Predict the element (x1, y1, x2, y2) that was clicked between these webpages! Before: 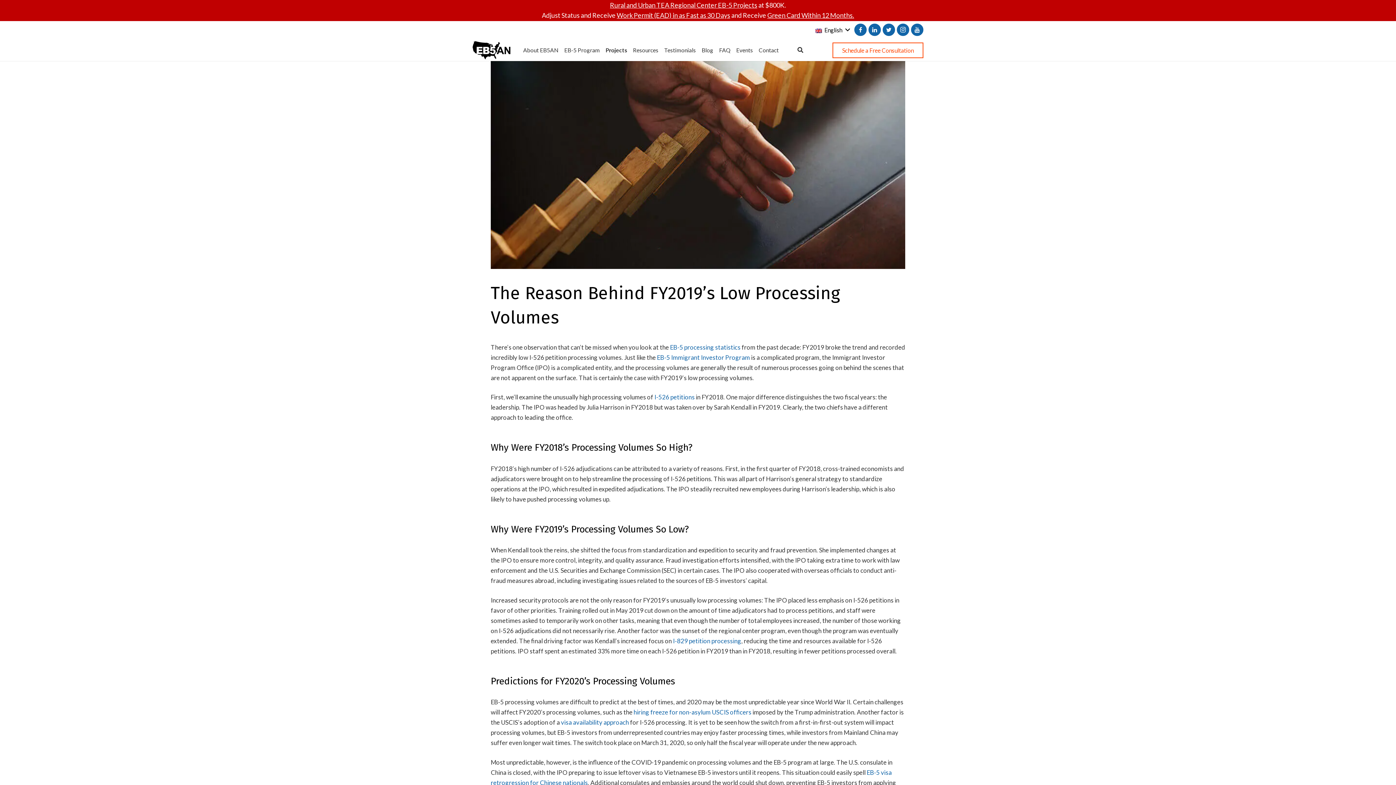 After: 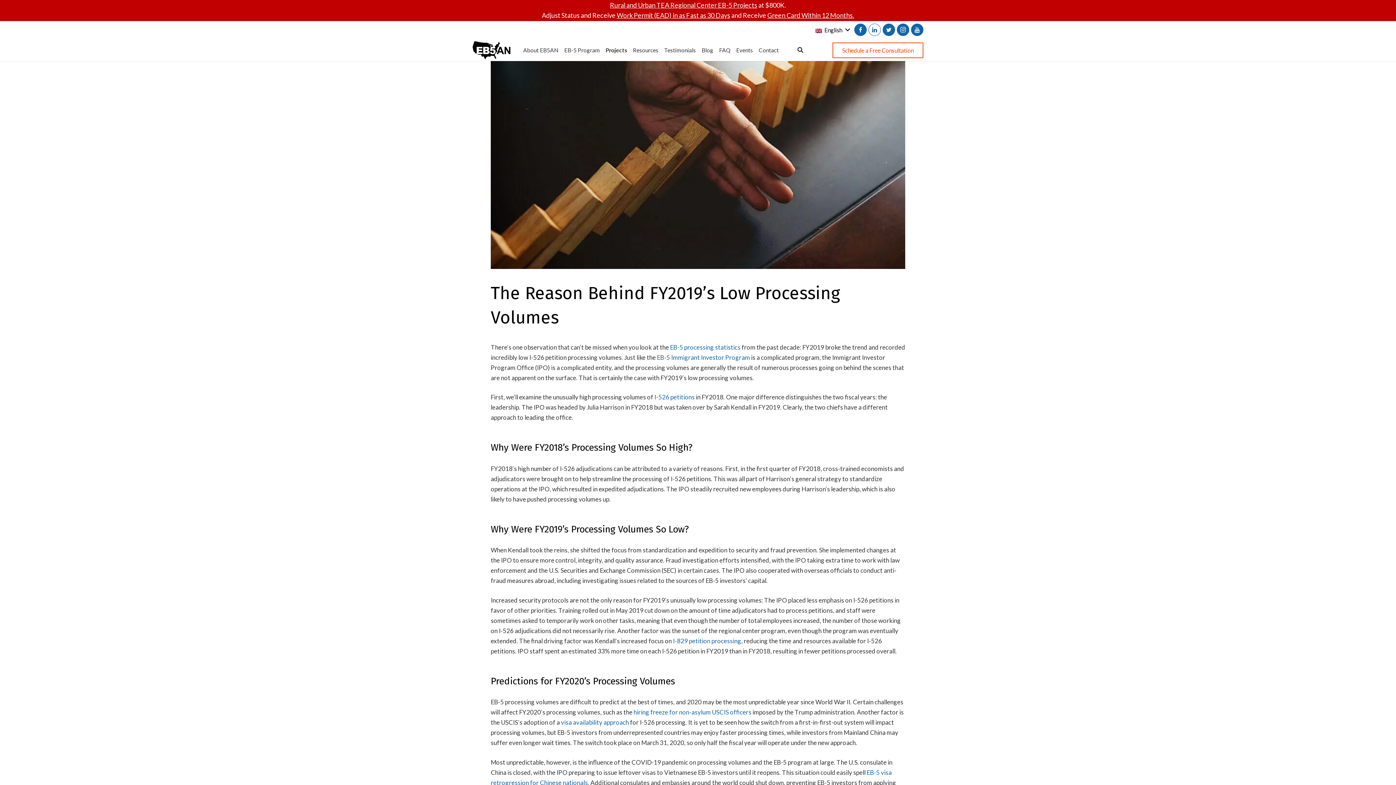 Action: bbox: (868, 23, 881, 36) label: LinkedIn